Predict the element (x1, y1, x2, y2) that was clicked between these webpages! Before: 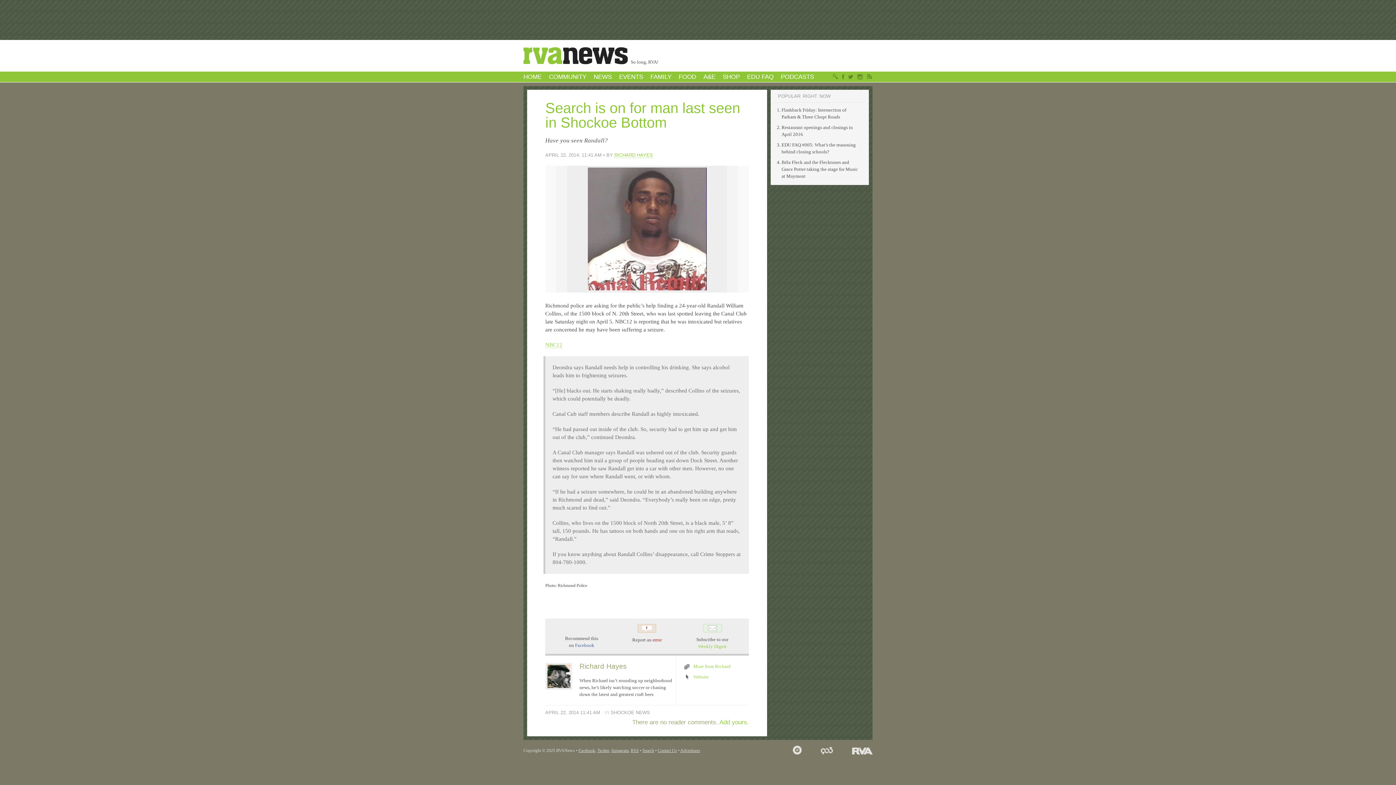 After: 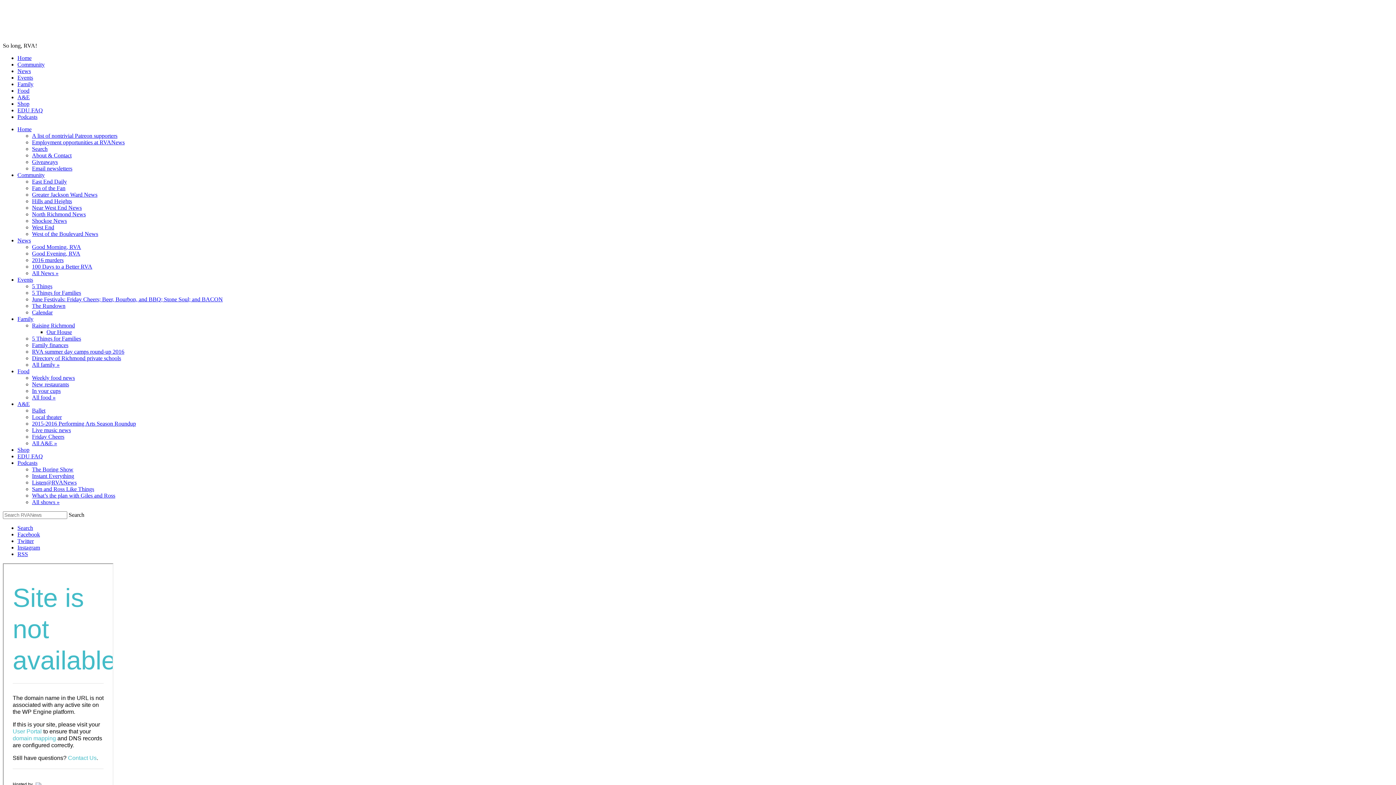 Action: bbox: (619, 73, 643, 80) label: EVENTS